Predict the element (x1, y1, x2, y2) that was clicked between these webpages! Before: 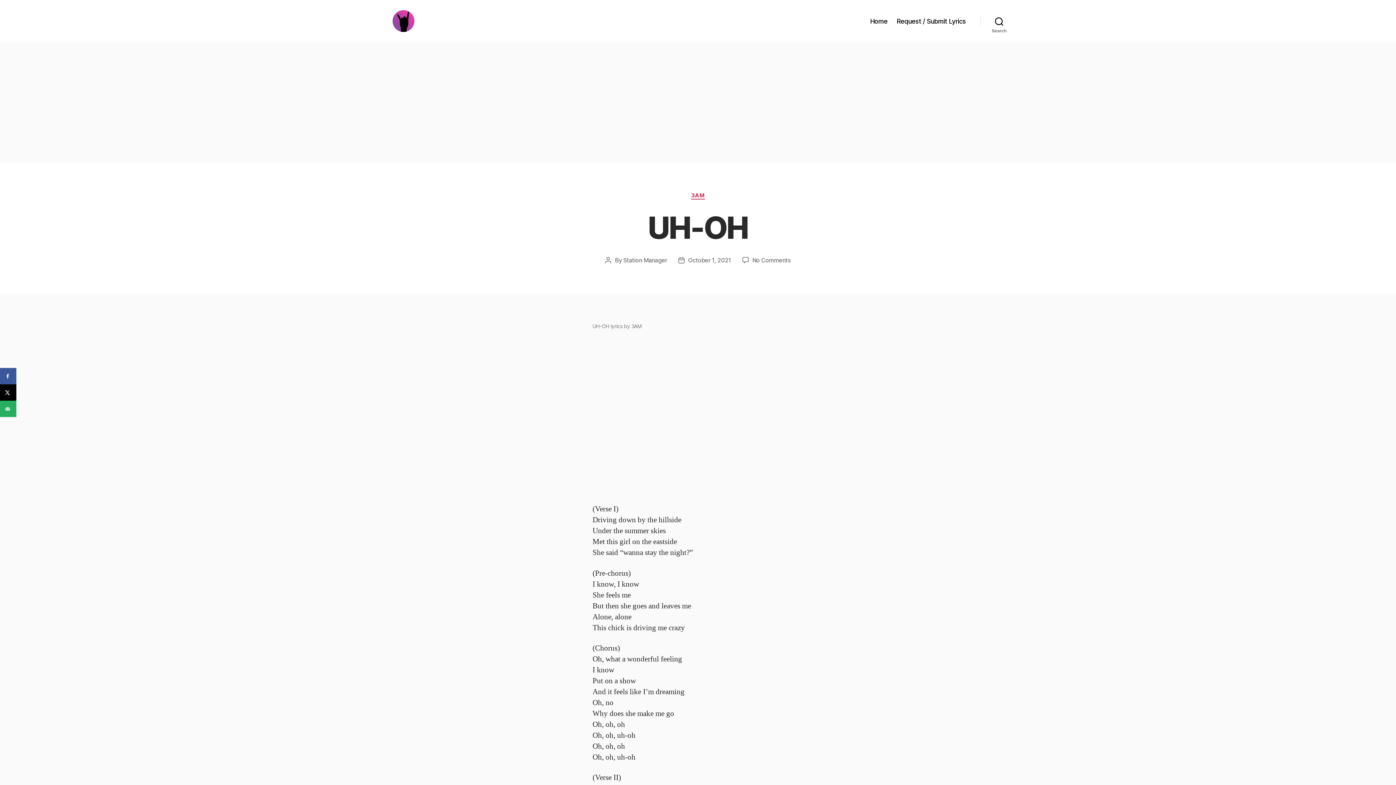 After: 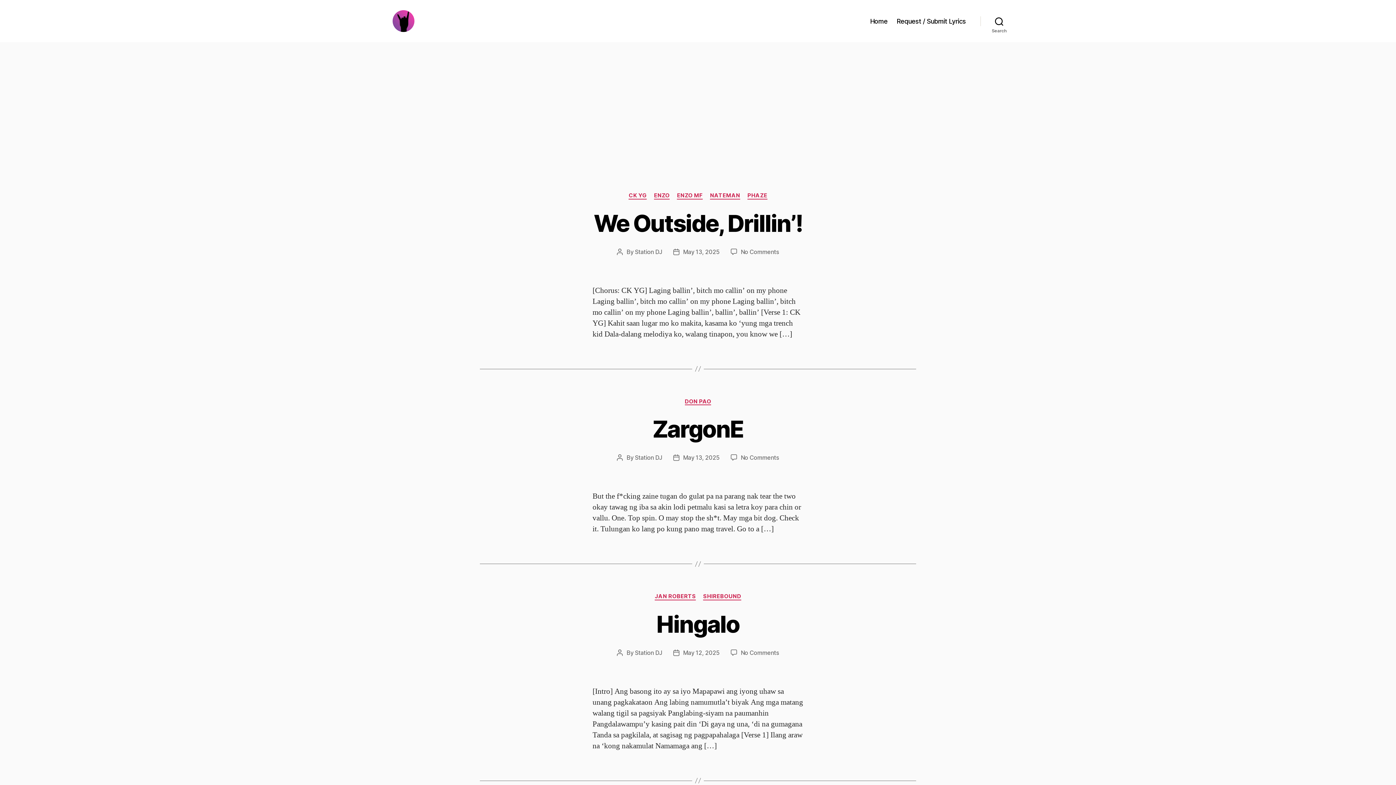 Action: bbox: (870, 17, 887, 24) label: Home